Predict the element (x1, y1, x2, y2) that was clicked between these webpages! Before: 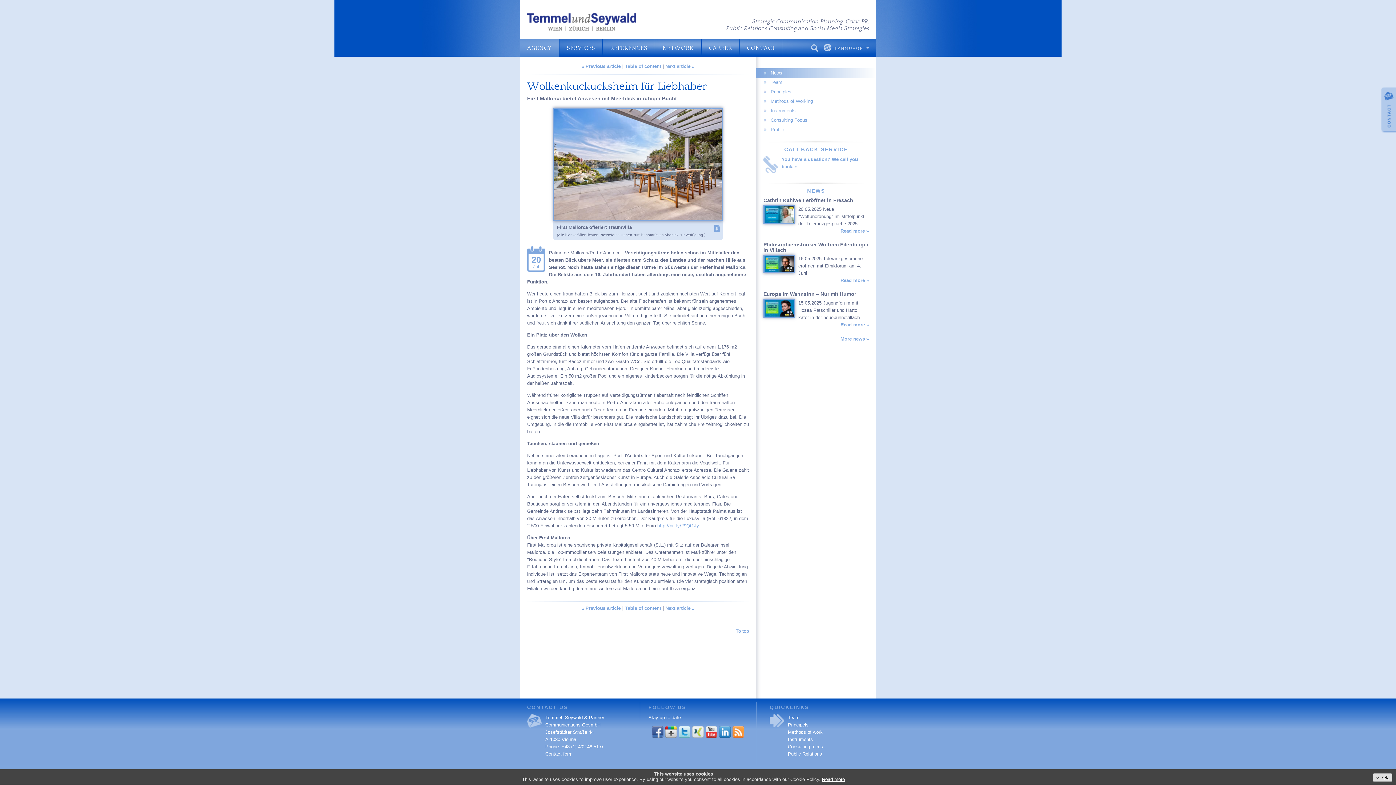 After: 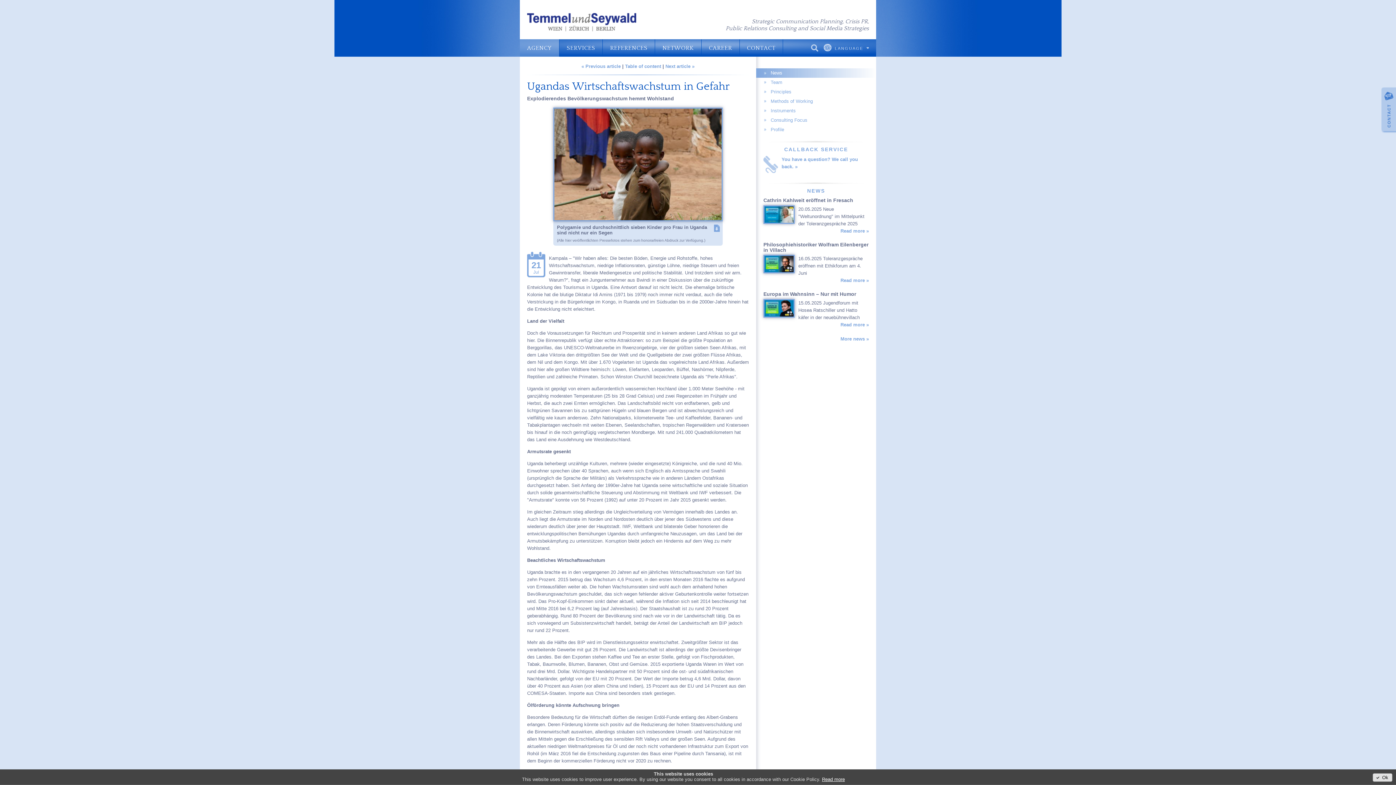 Action: label: Next article » bbox: (665, 63, 694, 68)